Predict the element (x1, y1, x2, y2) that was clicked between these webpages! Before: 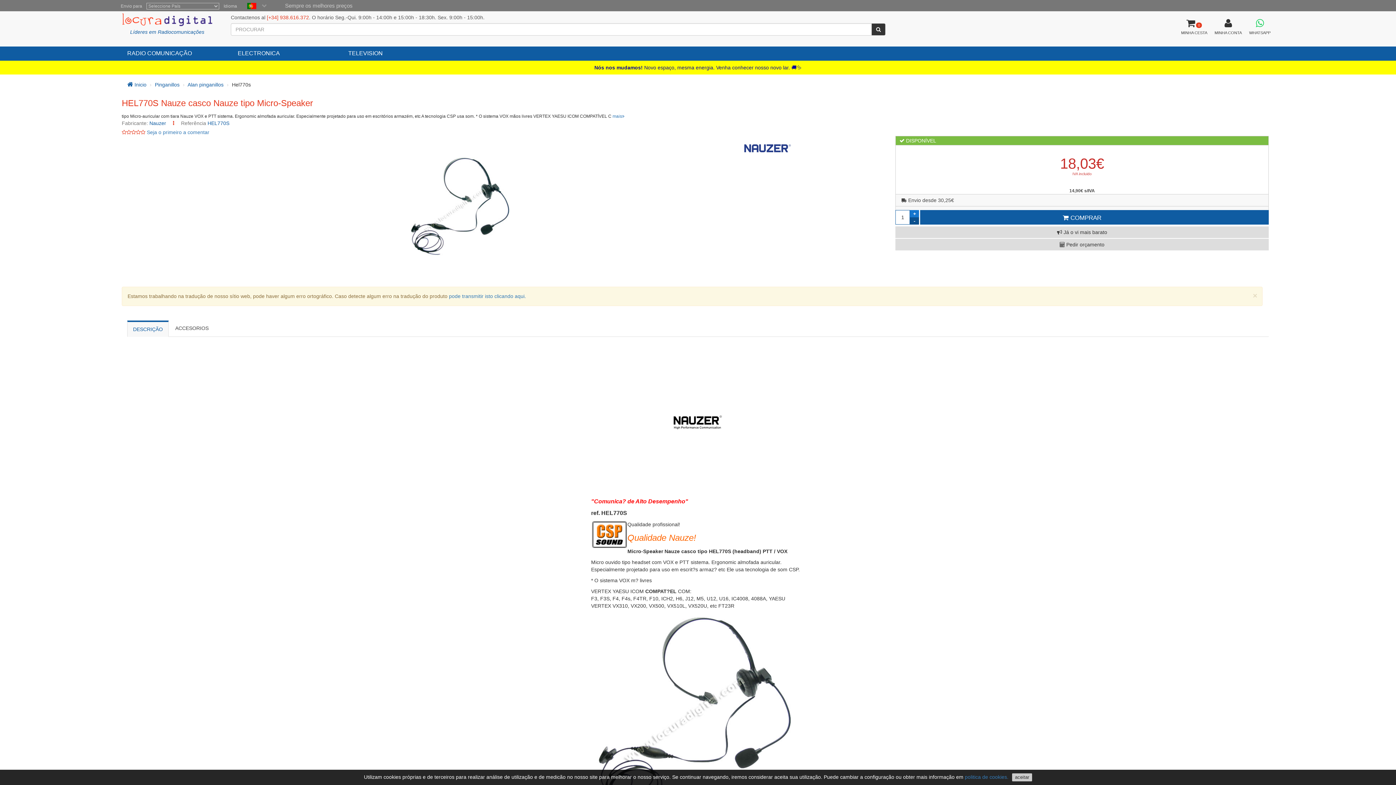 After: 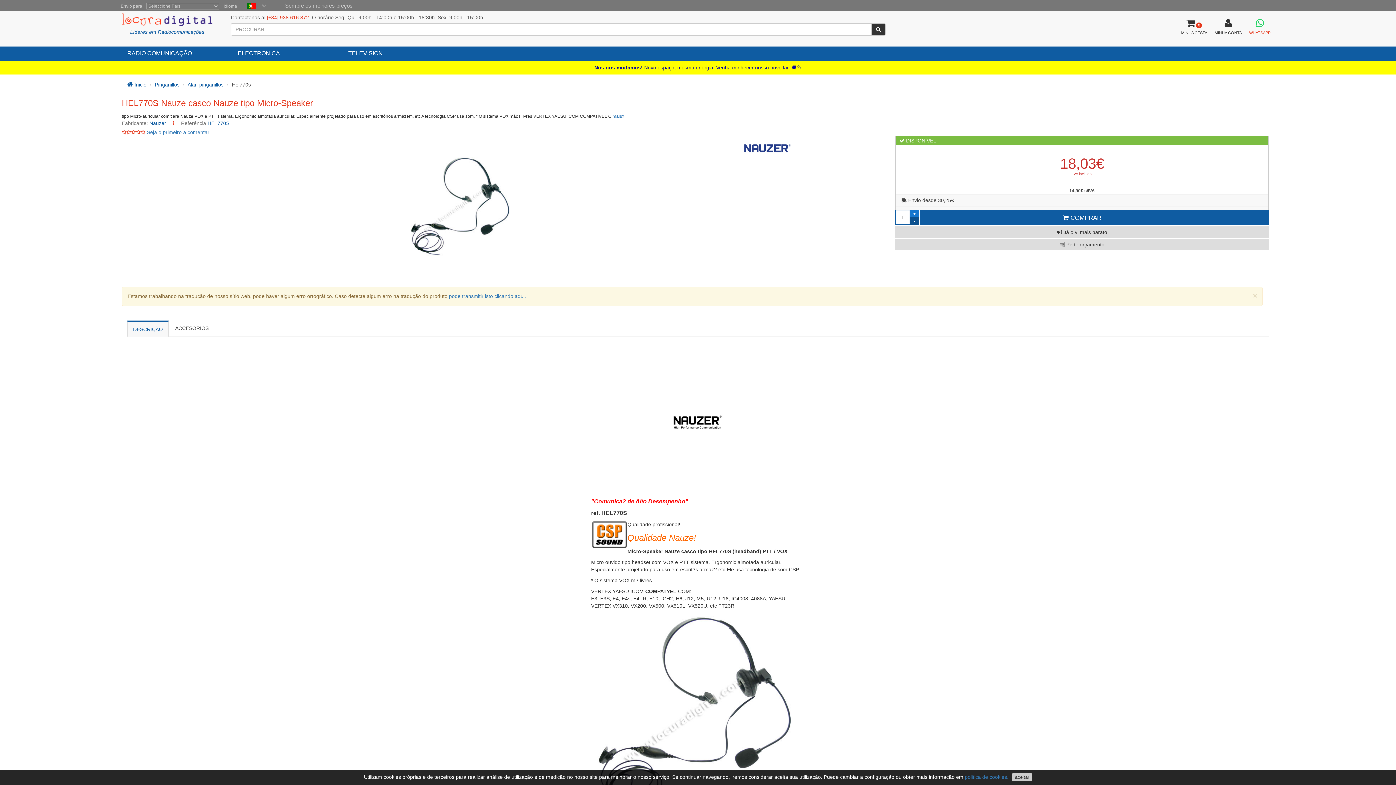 Action: bbox: (1249, 16, 1270, 35) label: Contactos Whatsapp